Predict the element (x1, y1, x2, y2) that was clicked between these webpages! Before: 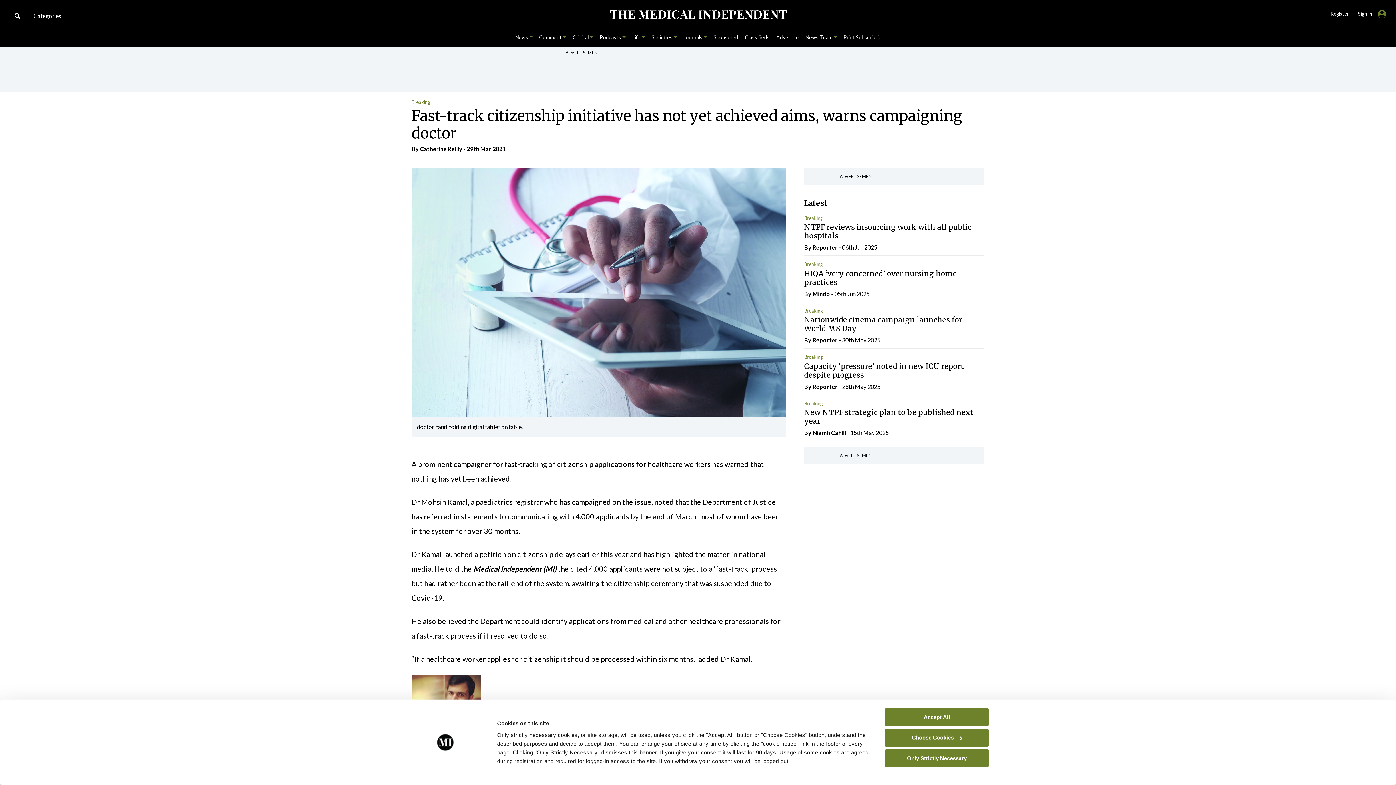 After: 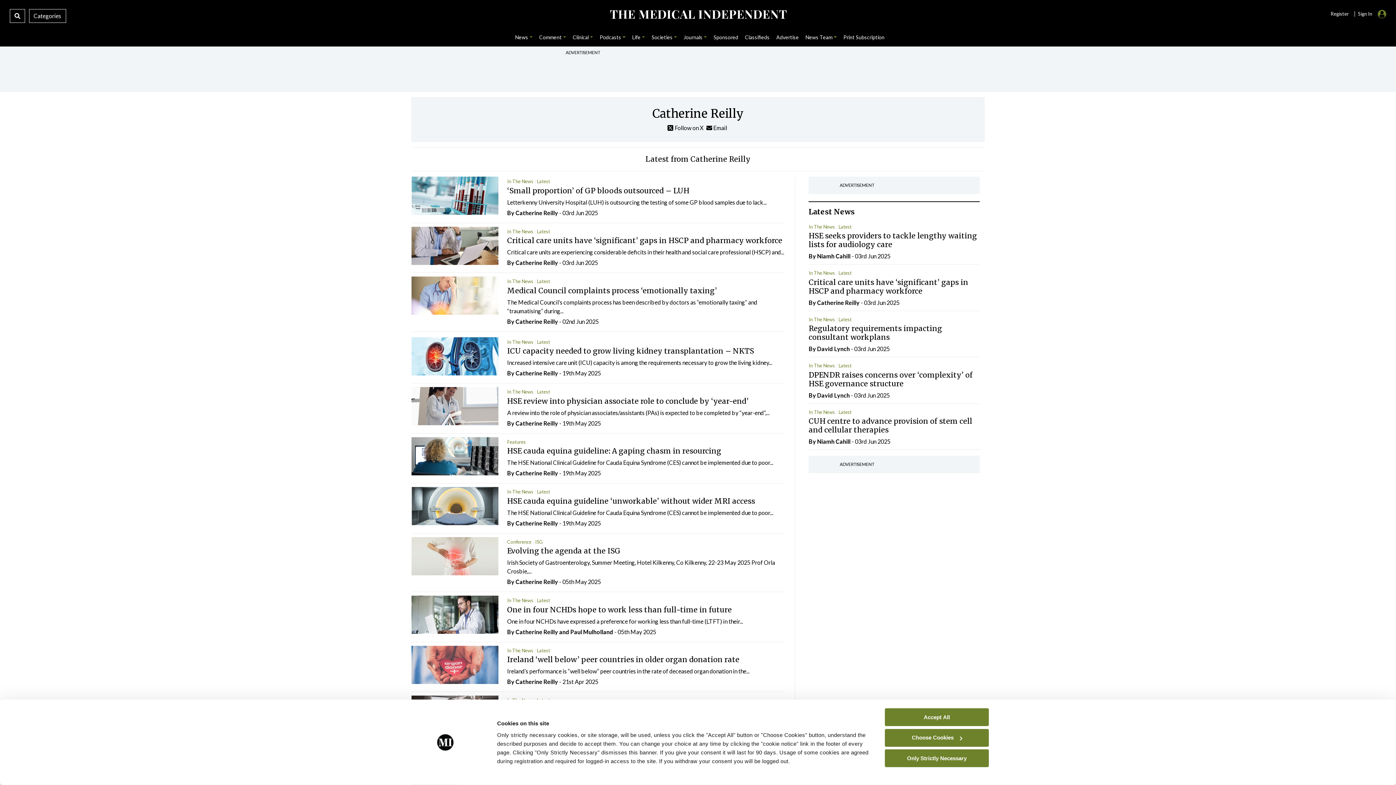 Action: bbox: (420, 145, 462, 152) label: Catherine Reilly